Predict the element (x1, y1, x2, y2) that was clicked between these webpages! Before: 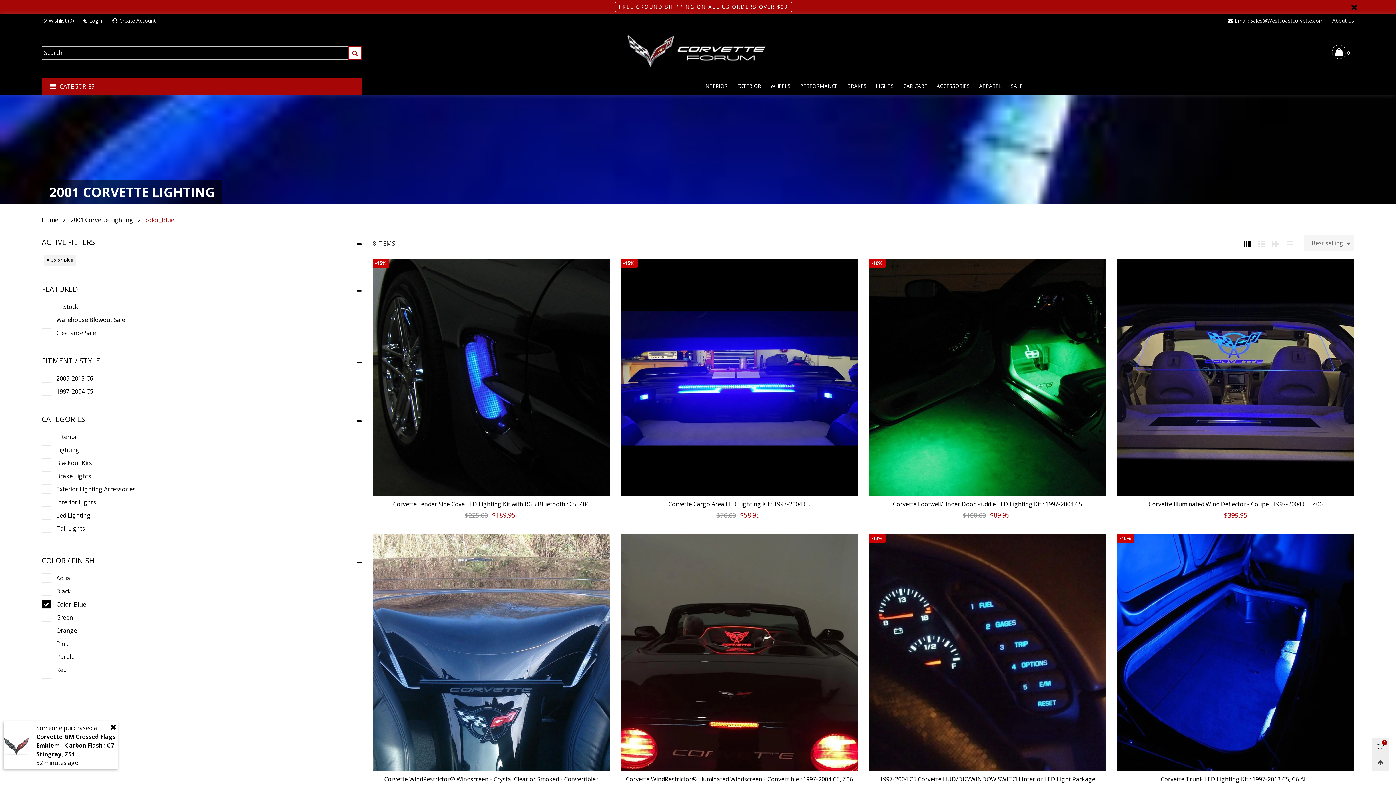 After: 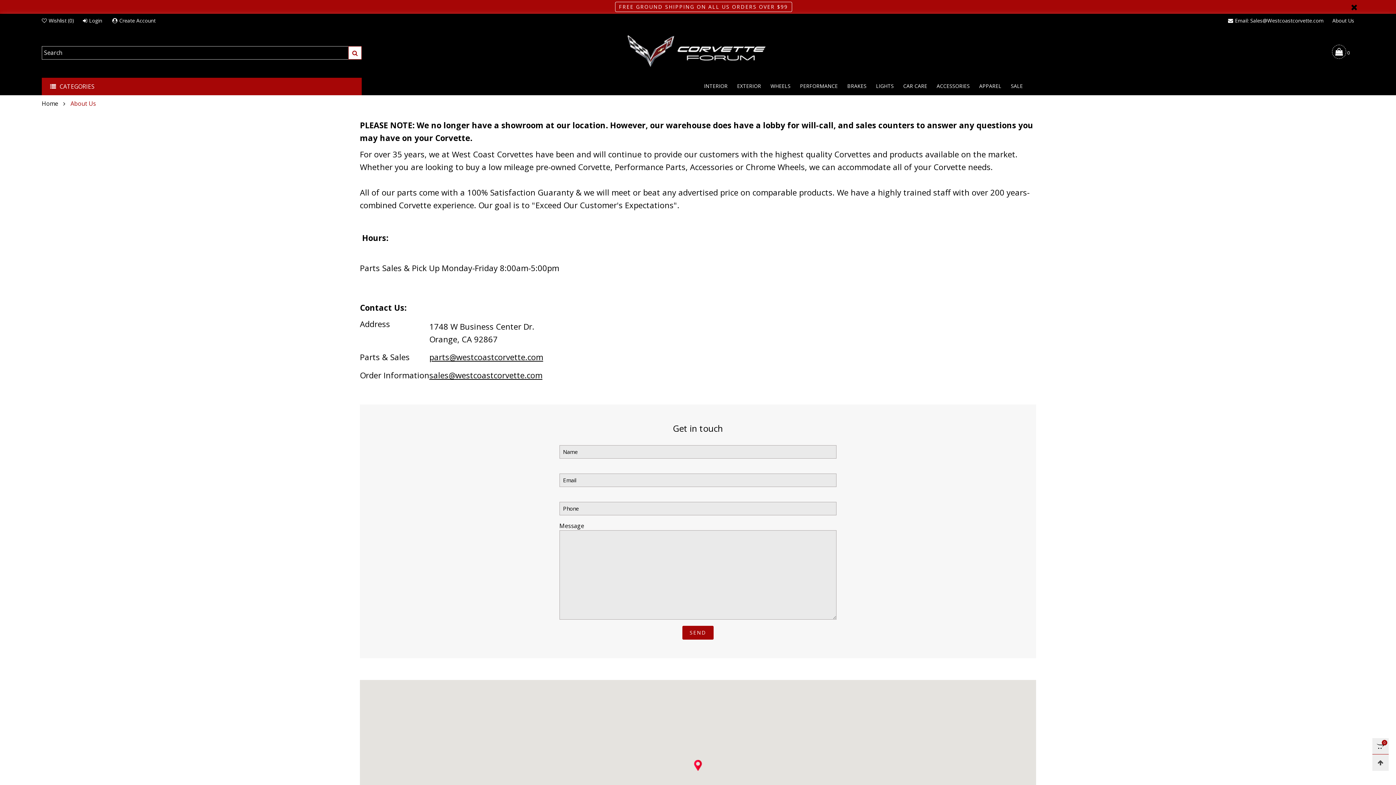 Action: bbox: (1328, 13, 1358, 27) label: About Us